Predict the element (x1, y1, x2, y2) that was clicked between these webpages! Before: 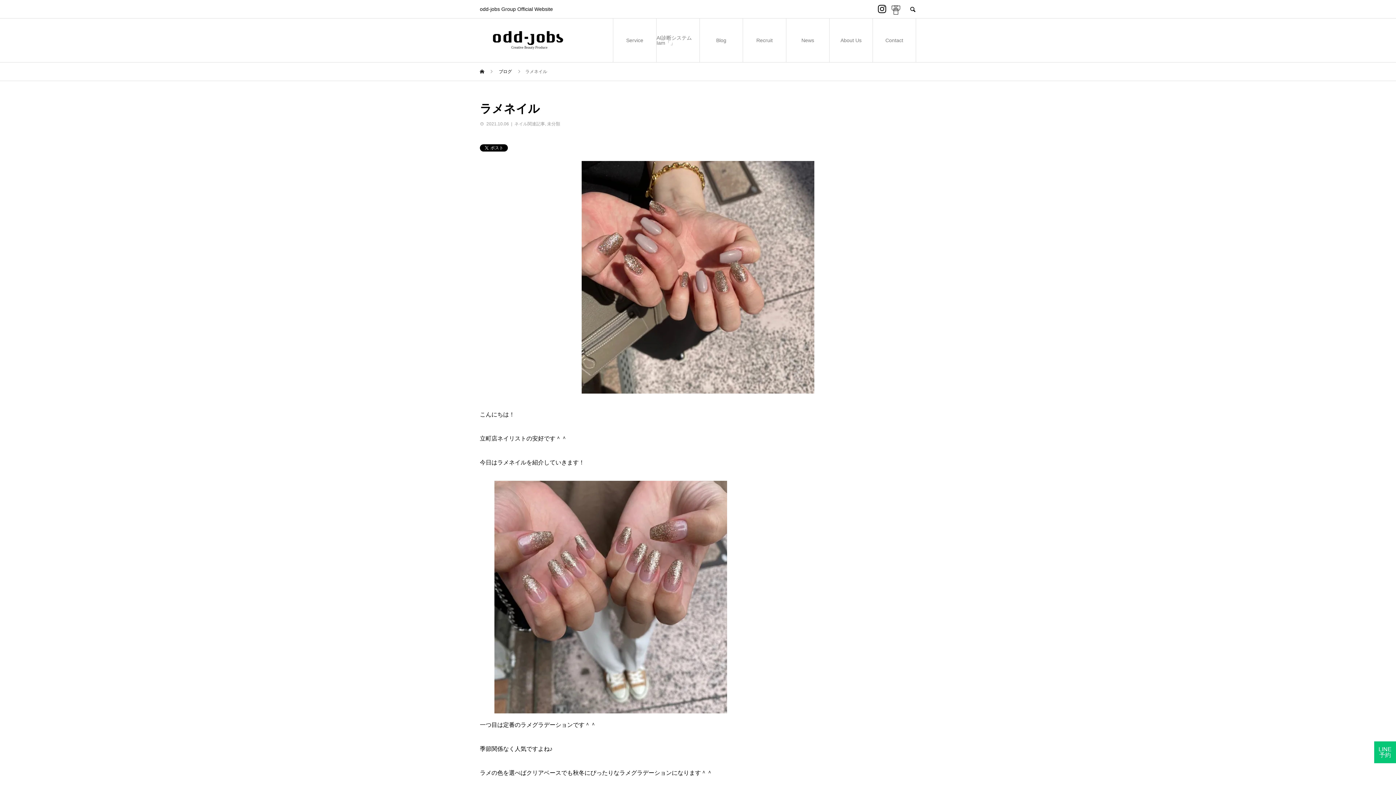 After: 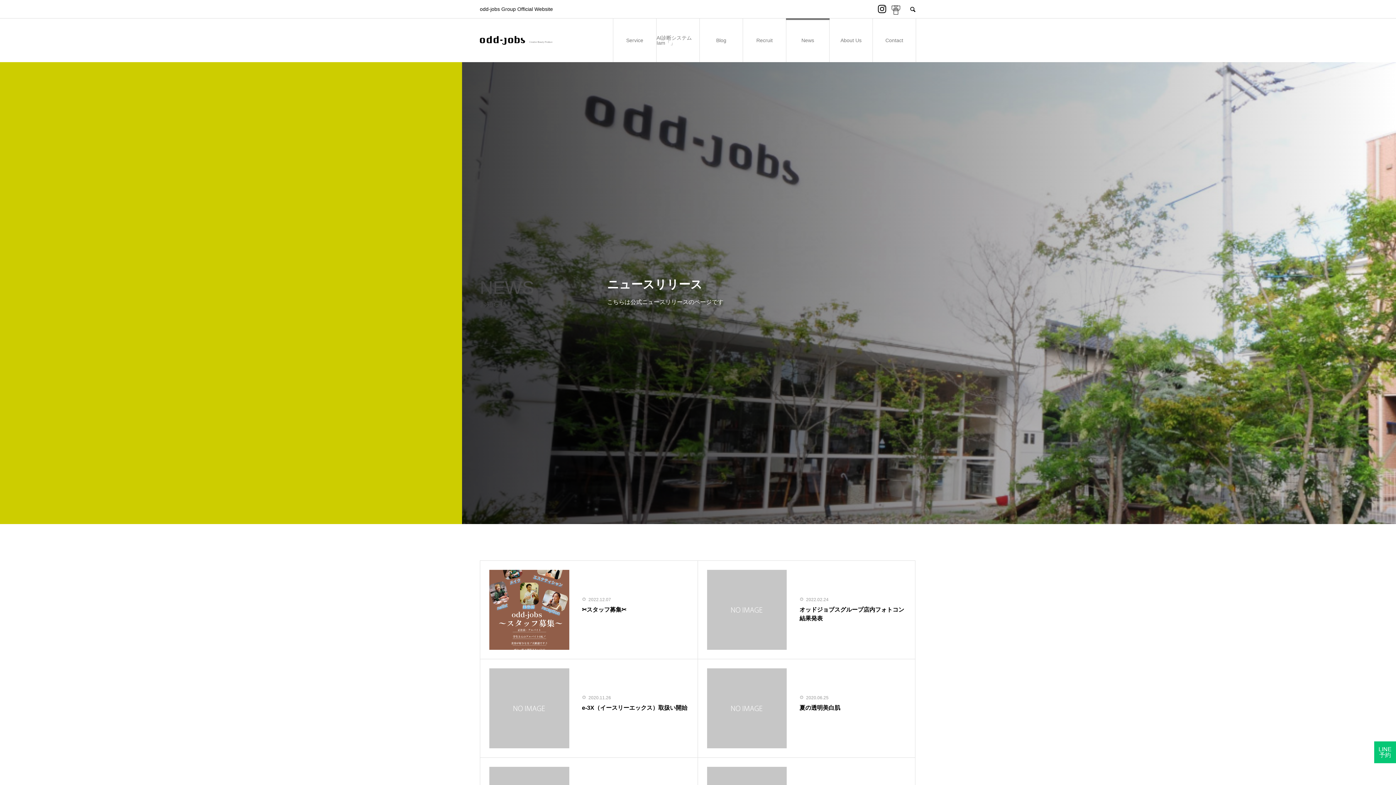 Action: bbox: (786, 18, 829, 62) label: News